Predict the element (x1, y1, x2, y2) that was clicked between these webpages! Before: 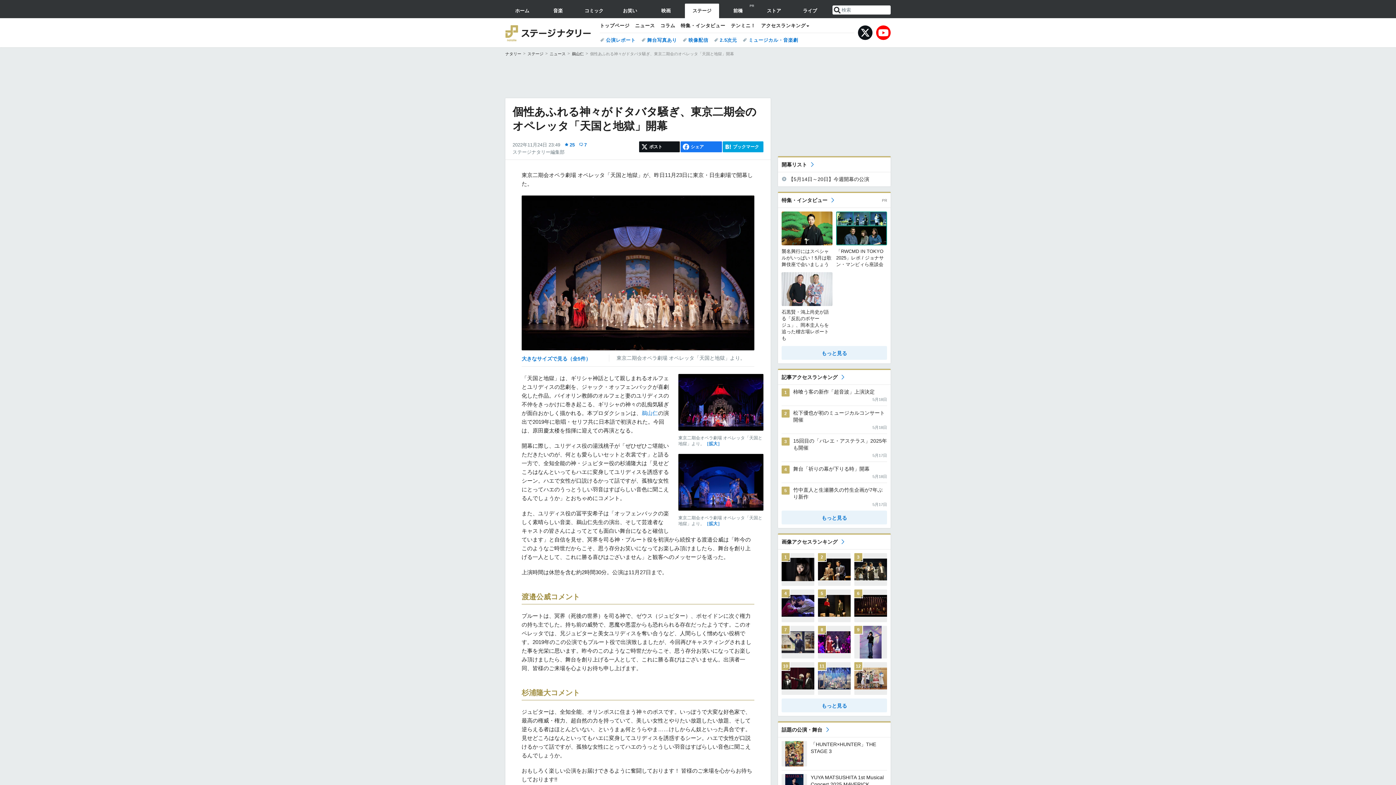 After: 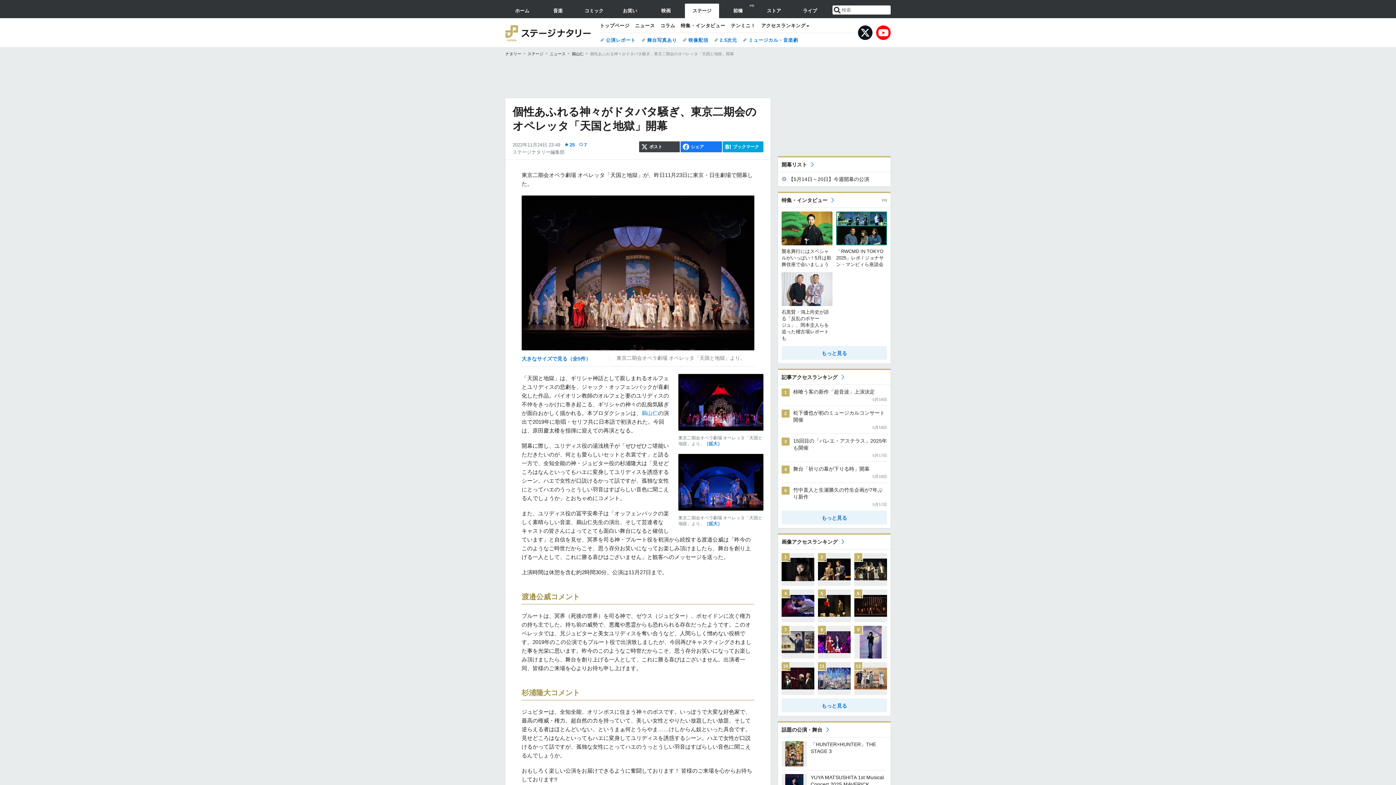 Action: bbox: (639, 141, 680, 152) label: ポスト